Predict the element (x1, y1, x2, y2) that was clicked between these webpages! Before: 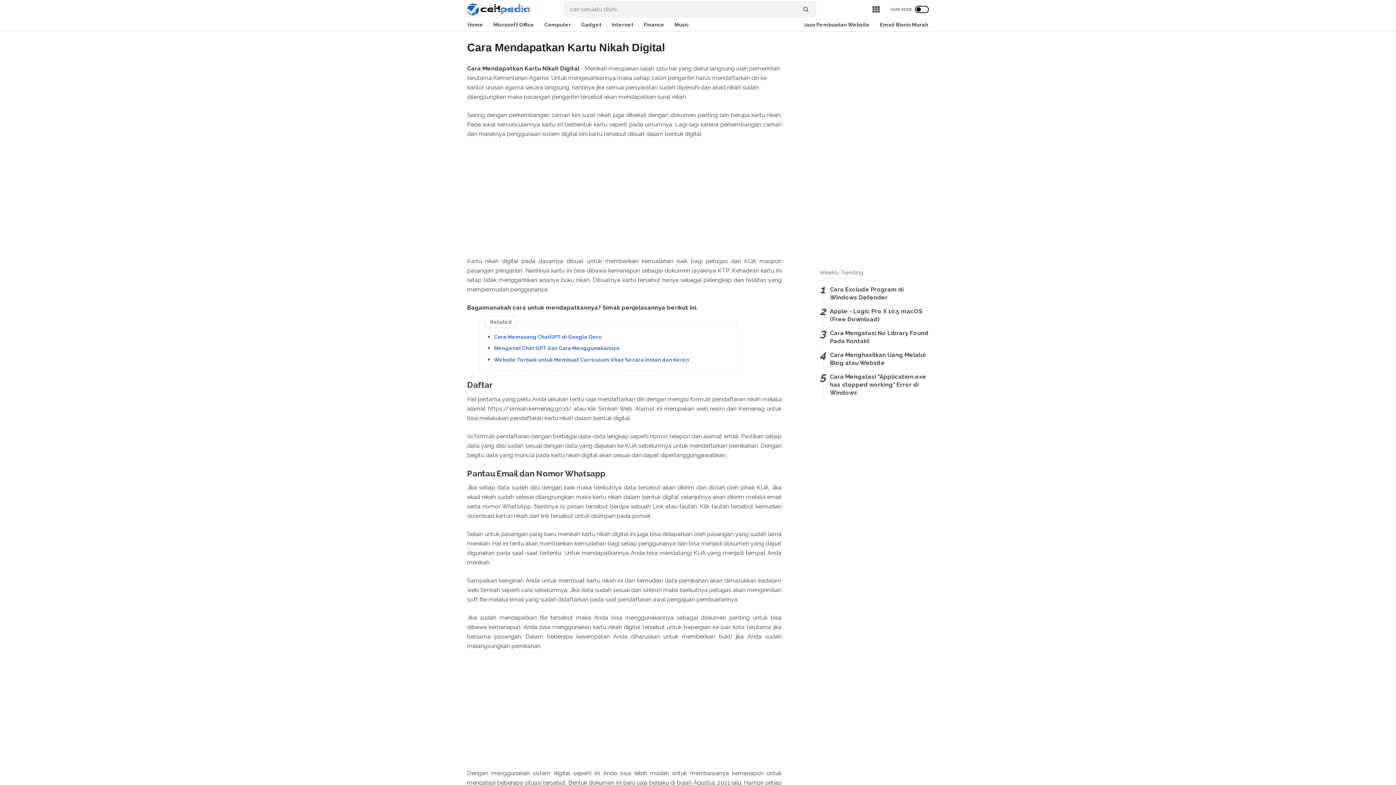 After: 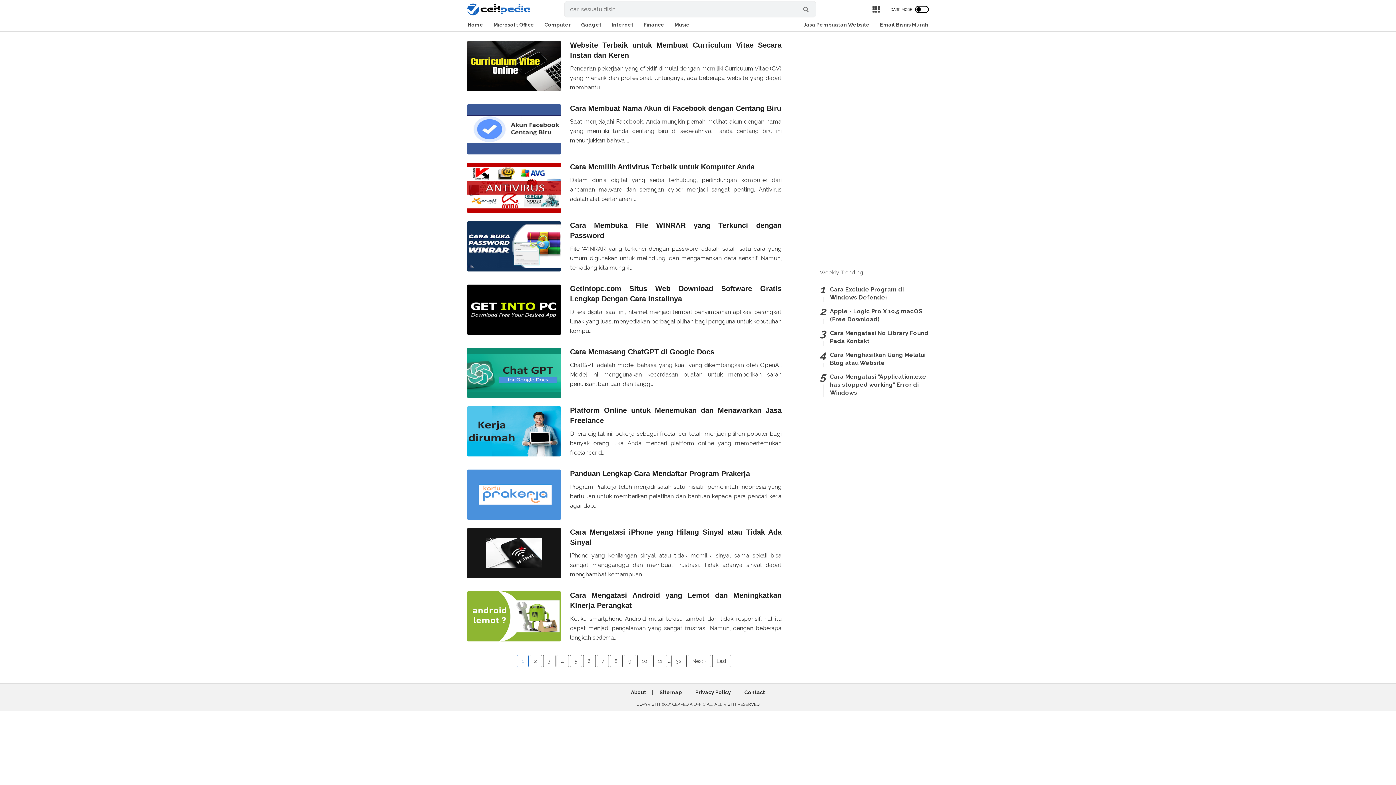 Action: label: Home bbox: (466, 18, 485, 30)